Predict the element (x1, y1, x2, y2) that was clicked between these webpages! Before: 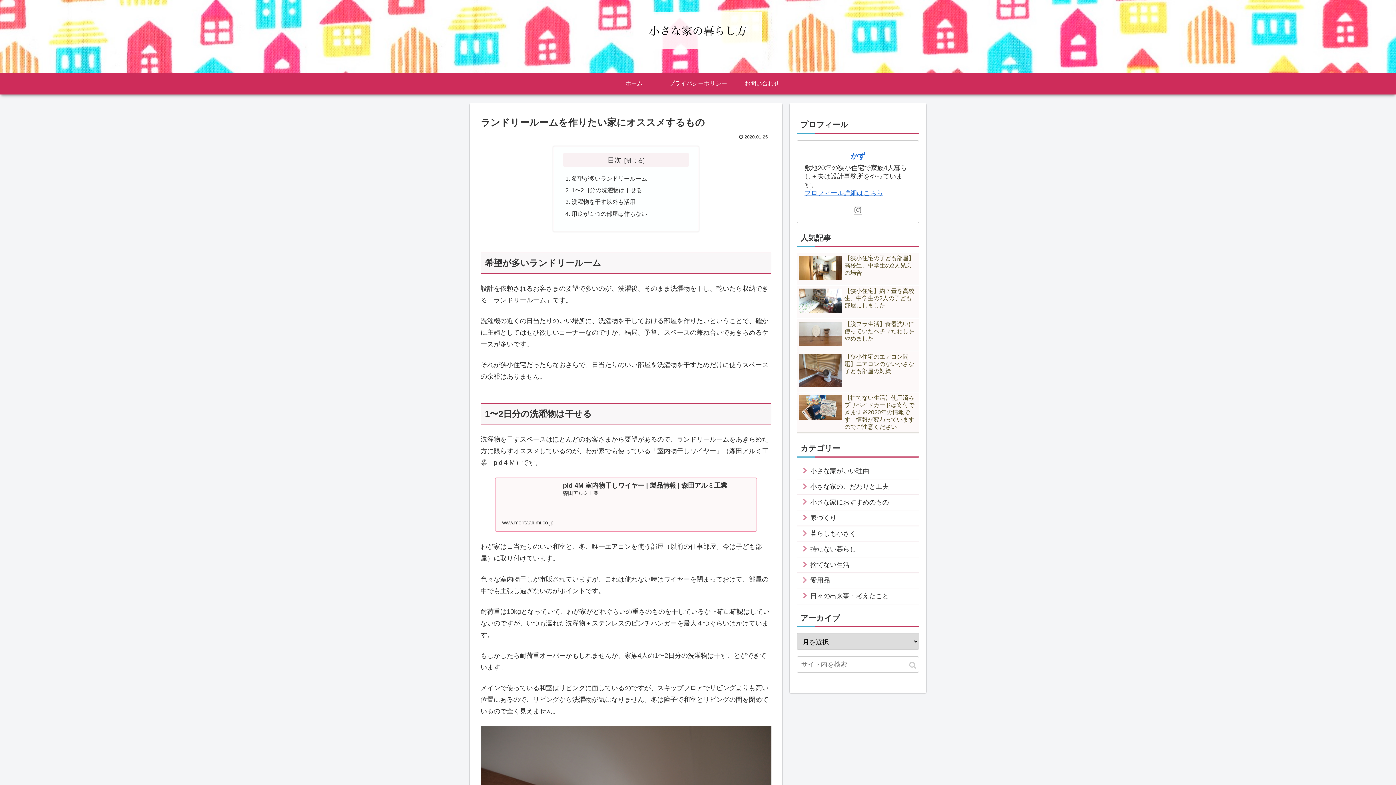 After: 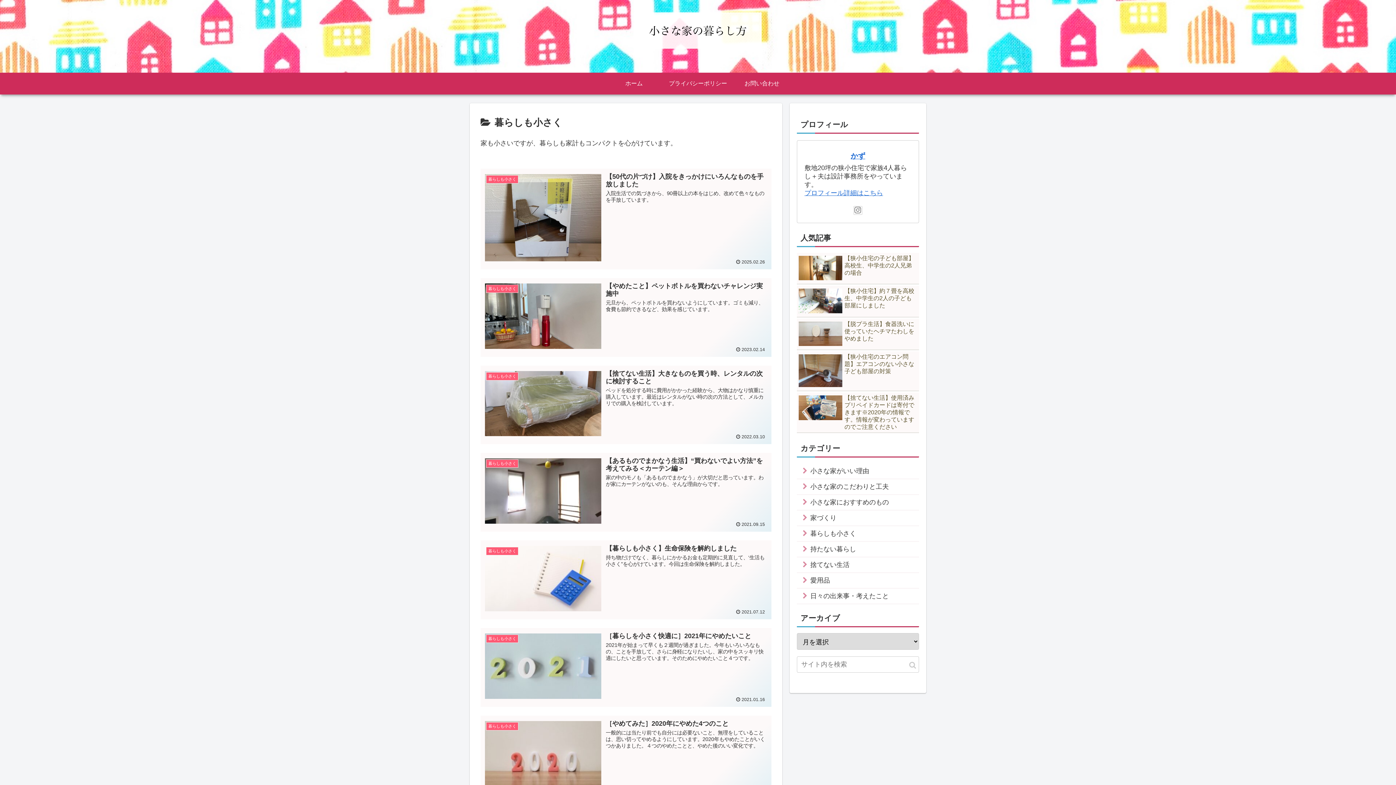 Action: bbox: (797, 526, 919, 541) label: 暮らしも小さく